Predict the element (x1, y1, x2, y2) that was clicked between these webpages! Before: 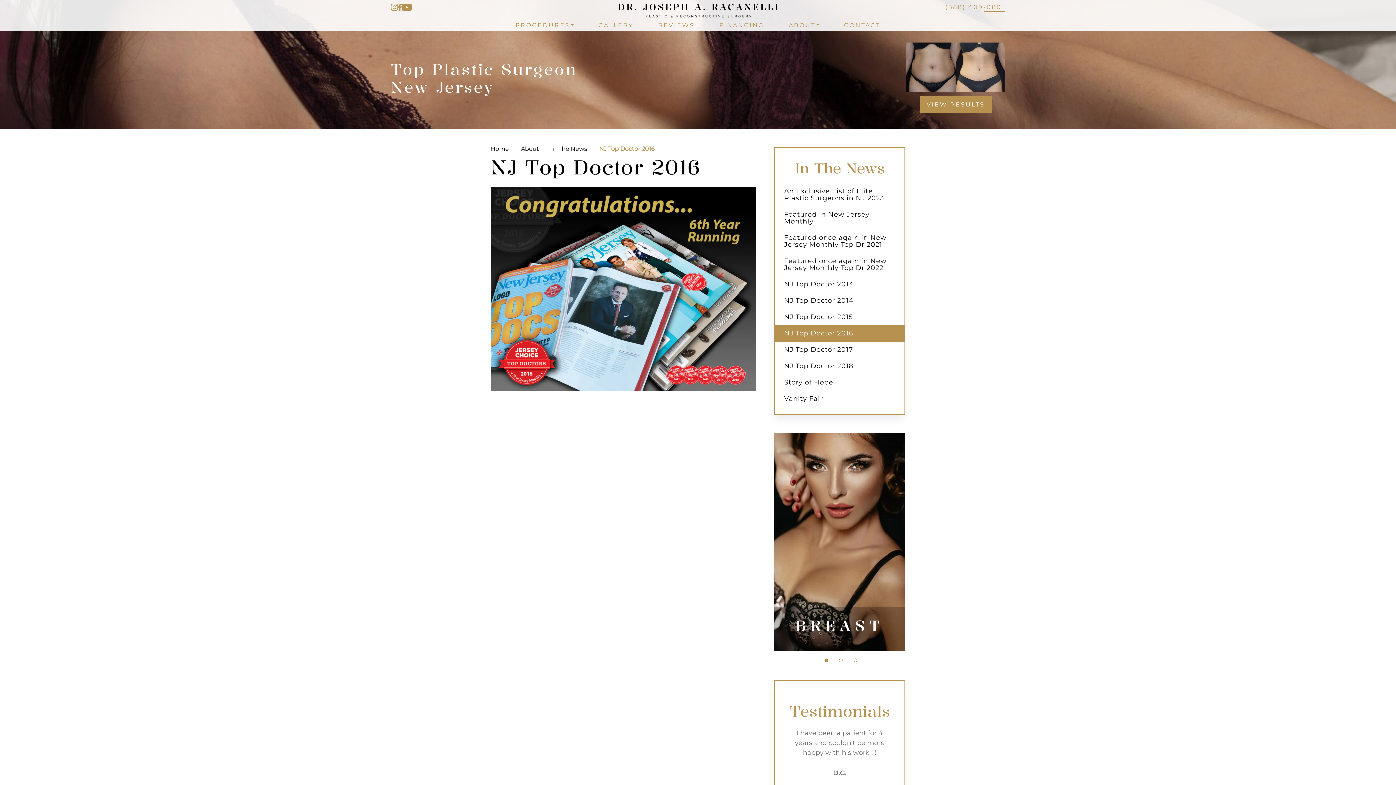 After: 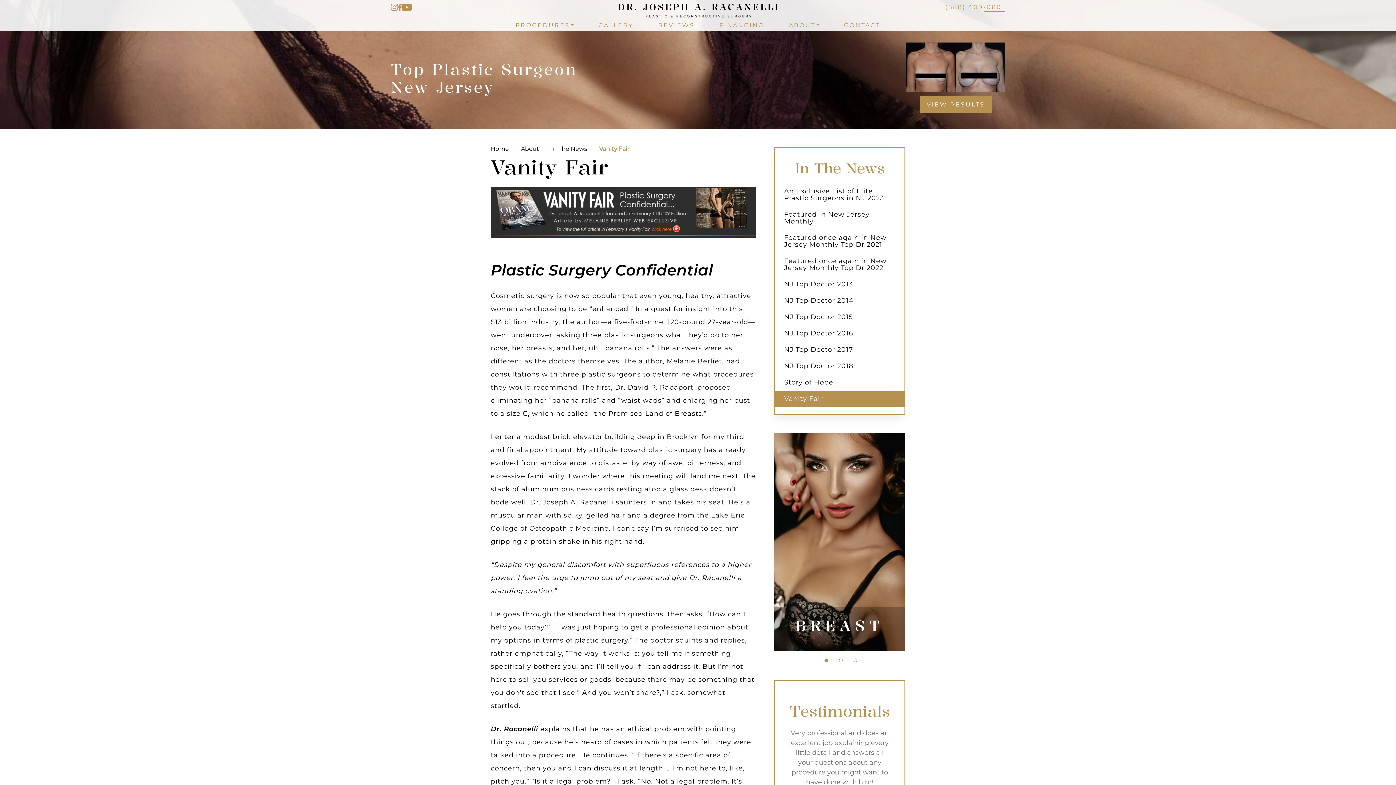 Action: label: Vanity Fair bbox: (775, 390, 904, 407)